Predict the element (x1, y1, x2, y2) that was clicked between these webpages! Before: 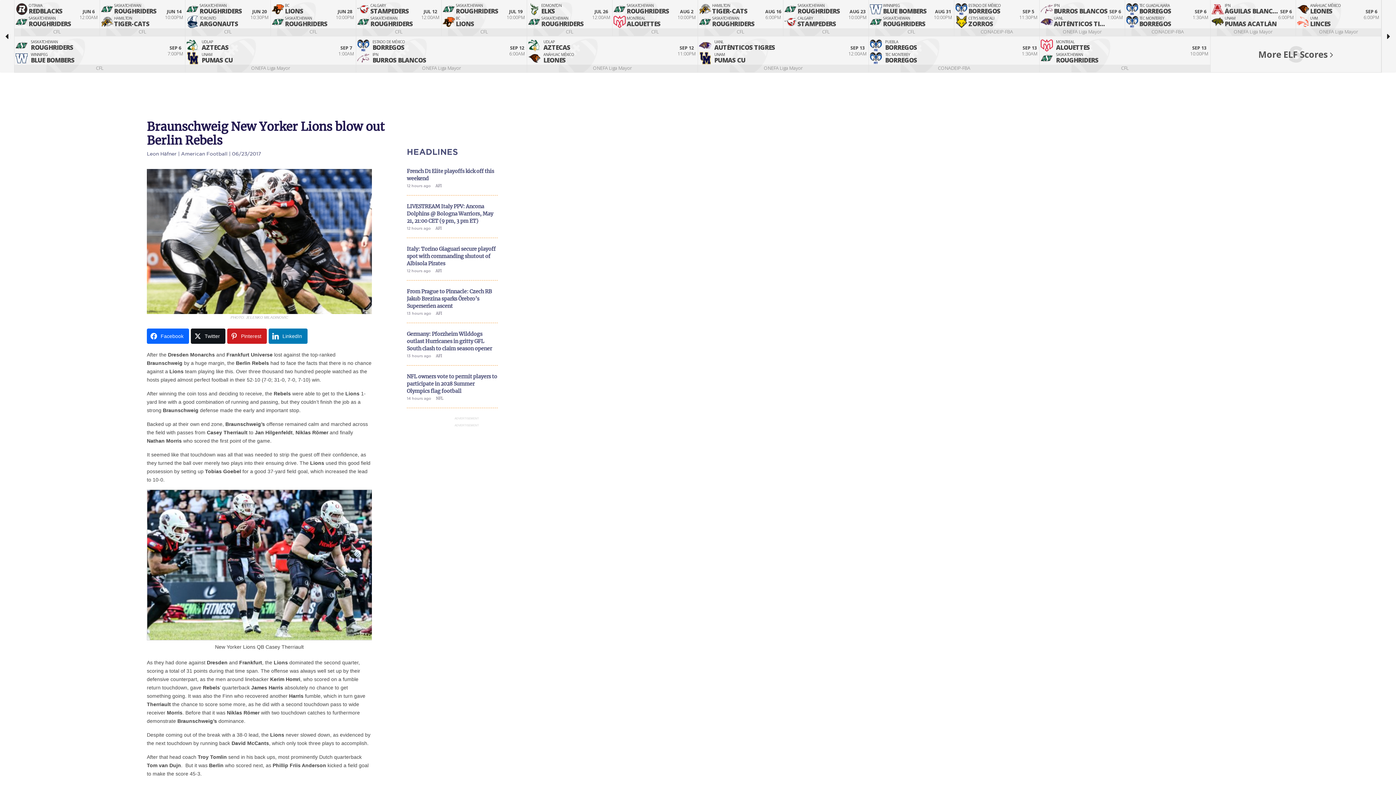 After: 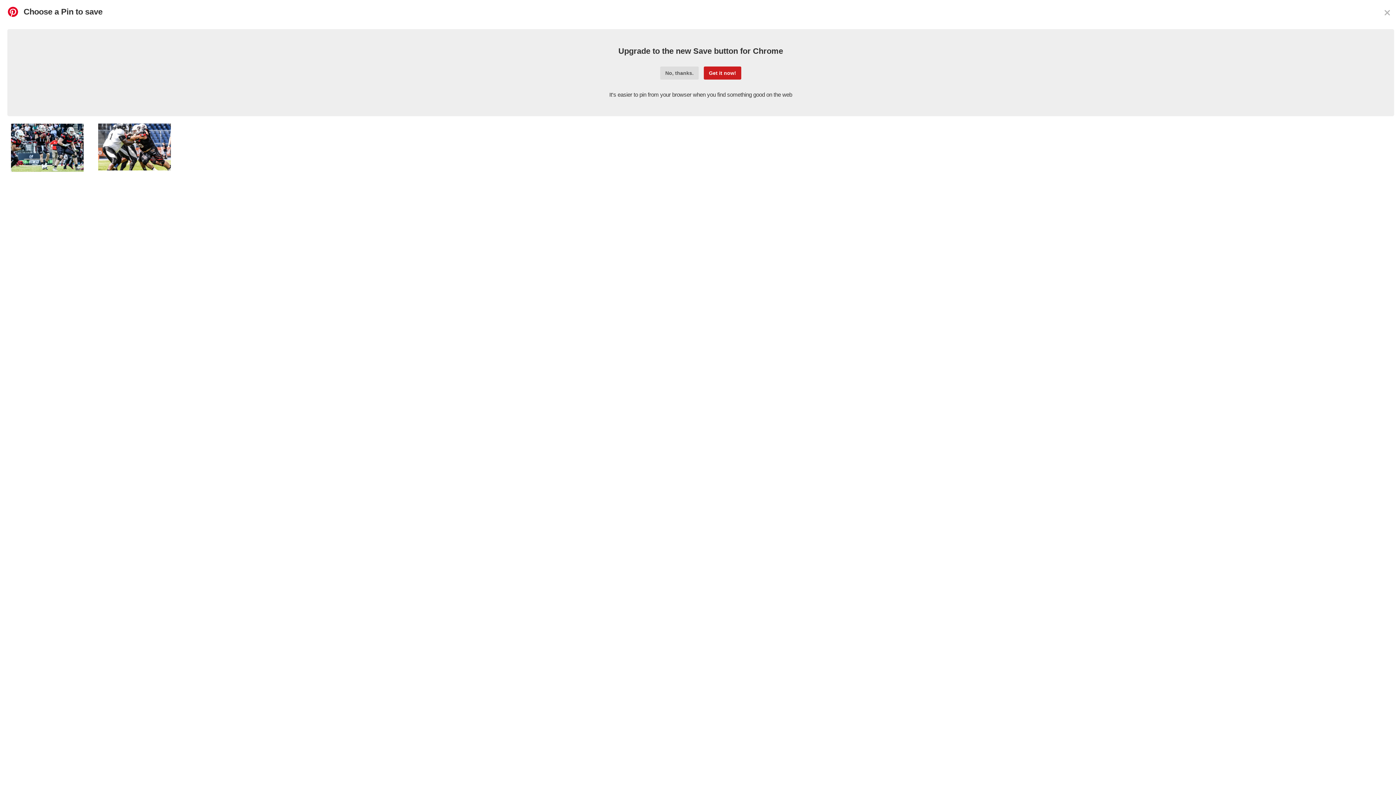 Action: bbox: (227, 328, 266, 344) label: Pinterest